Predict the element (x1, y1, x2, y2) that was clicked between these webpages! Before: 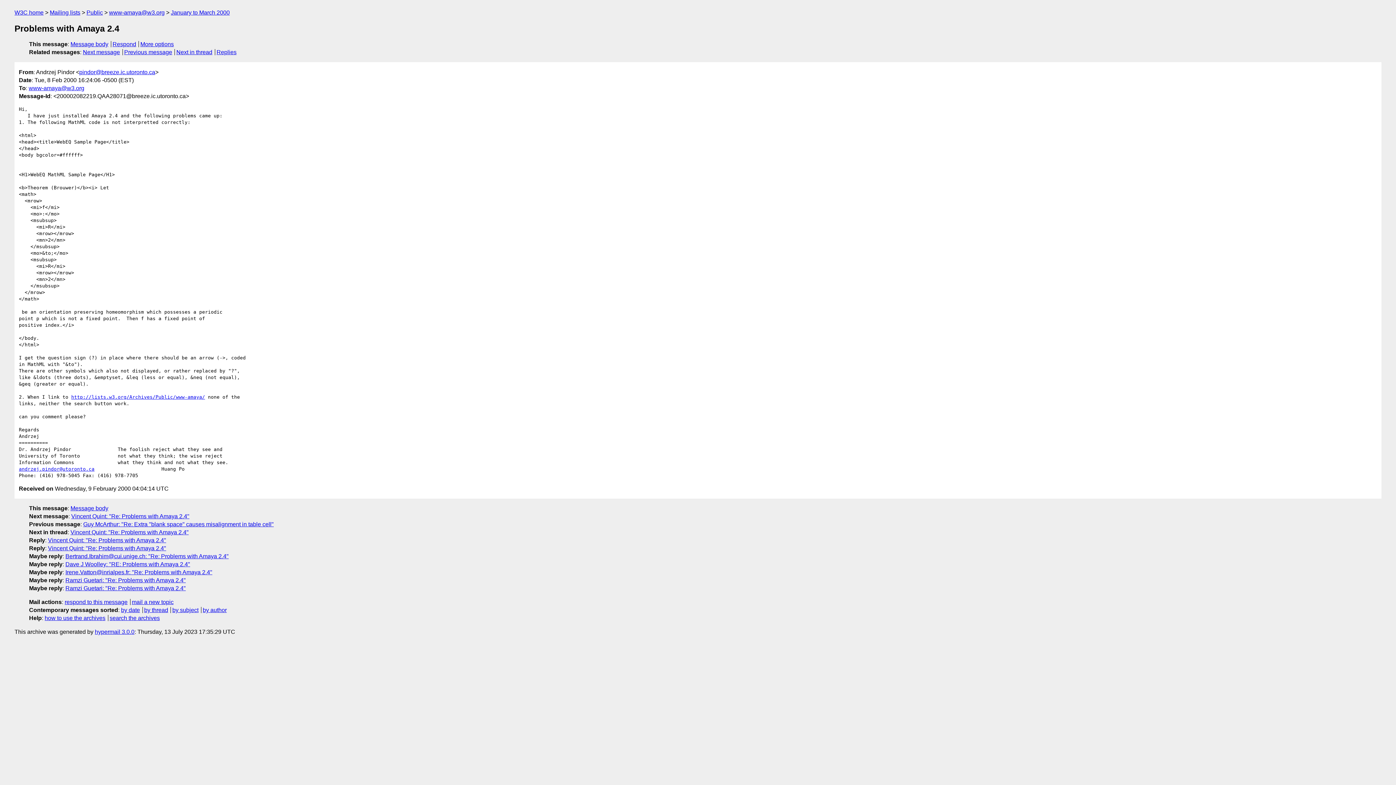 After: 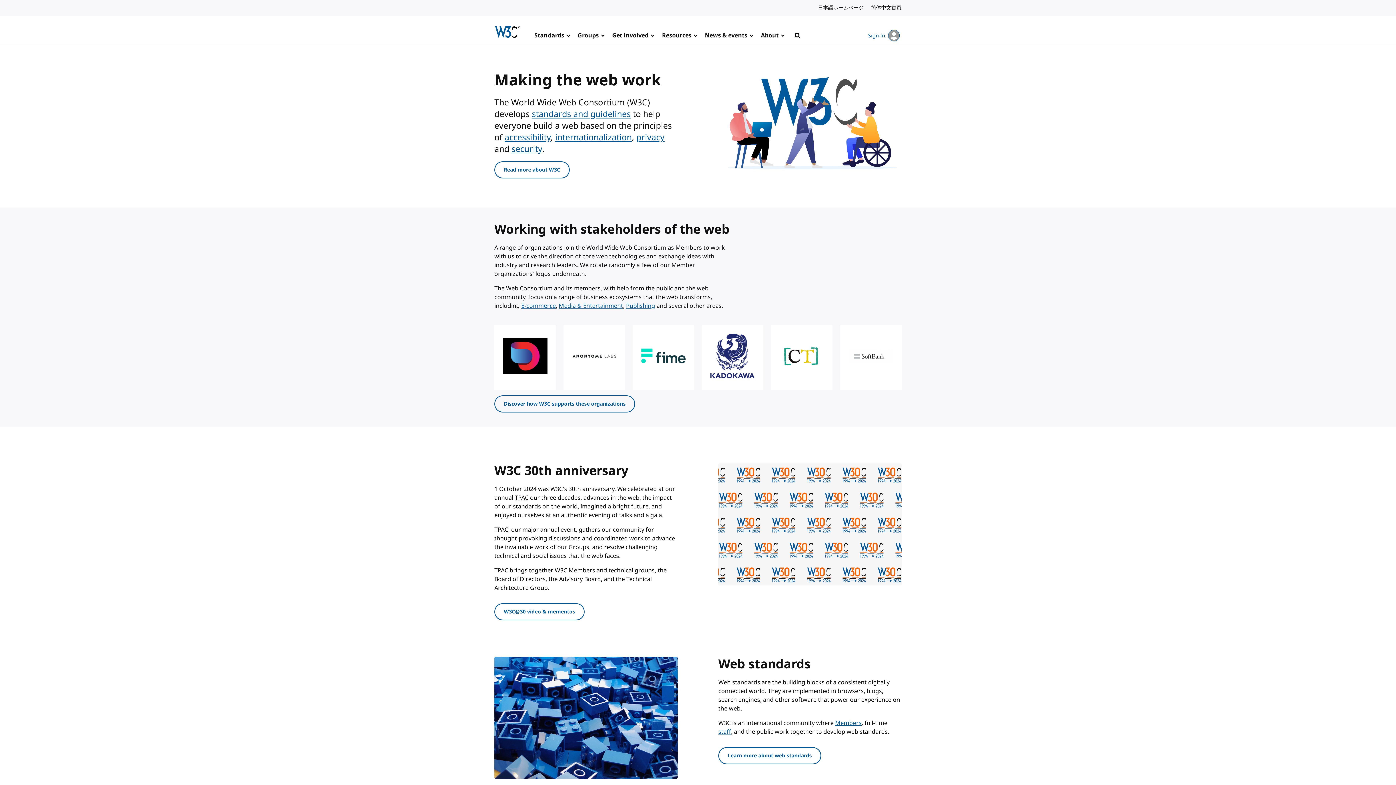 Action: bbox: (14, 9, 43, 15) label: W3C home